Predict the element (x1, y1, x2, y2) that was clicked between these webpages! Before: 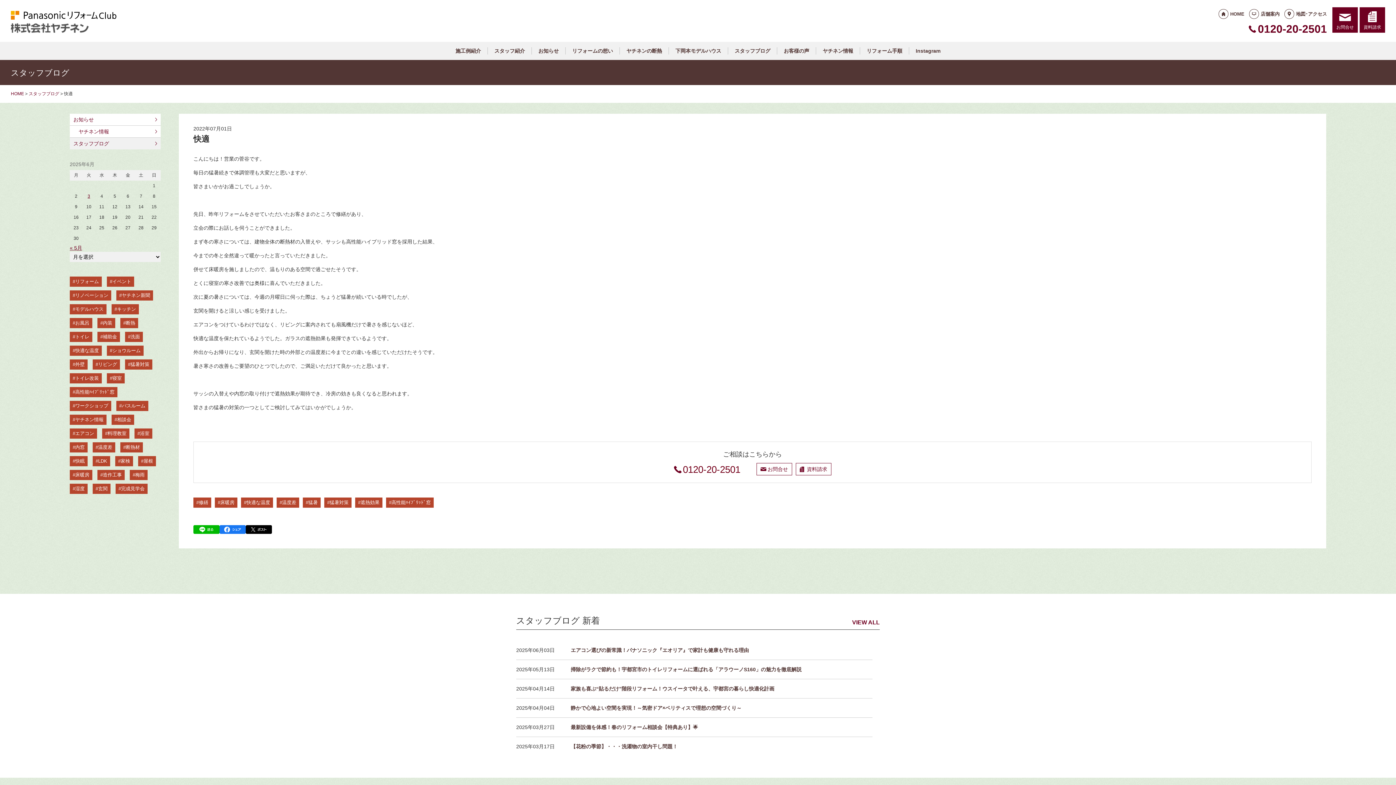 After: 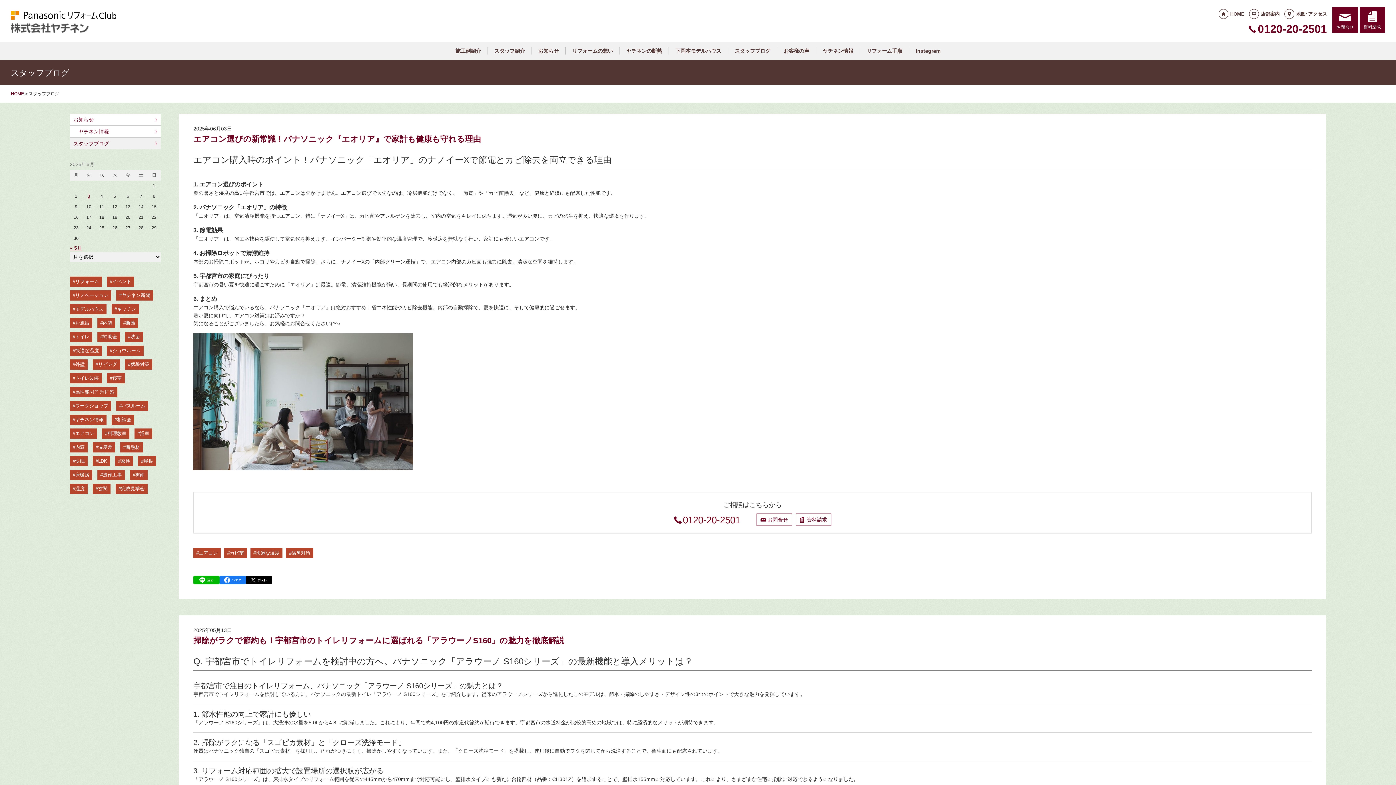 Action: bbox: (28, 91, 59, 96) label: スタッフブログ